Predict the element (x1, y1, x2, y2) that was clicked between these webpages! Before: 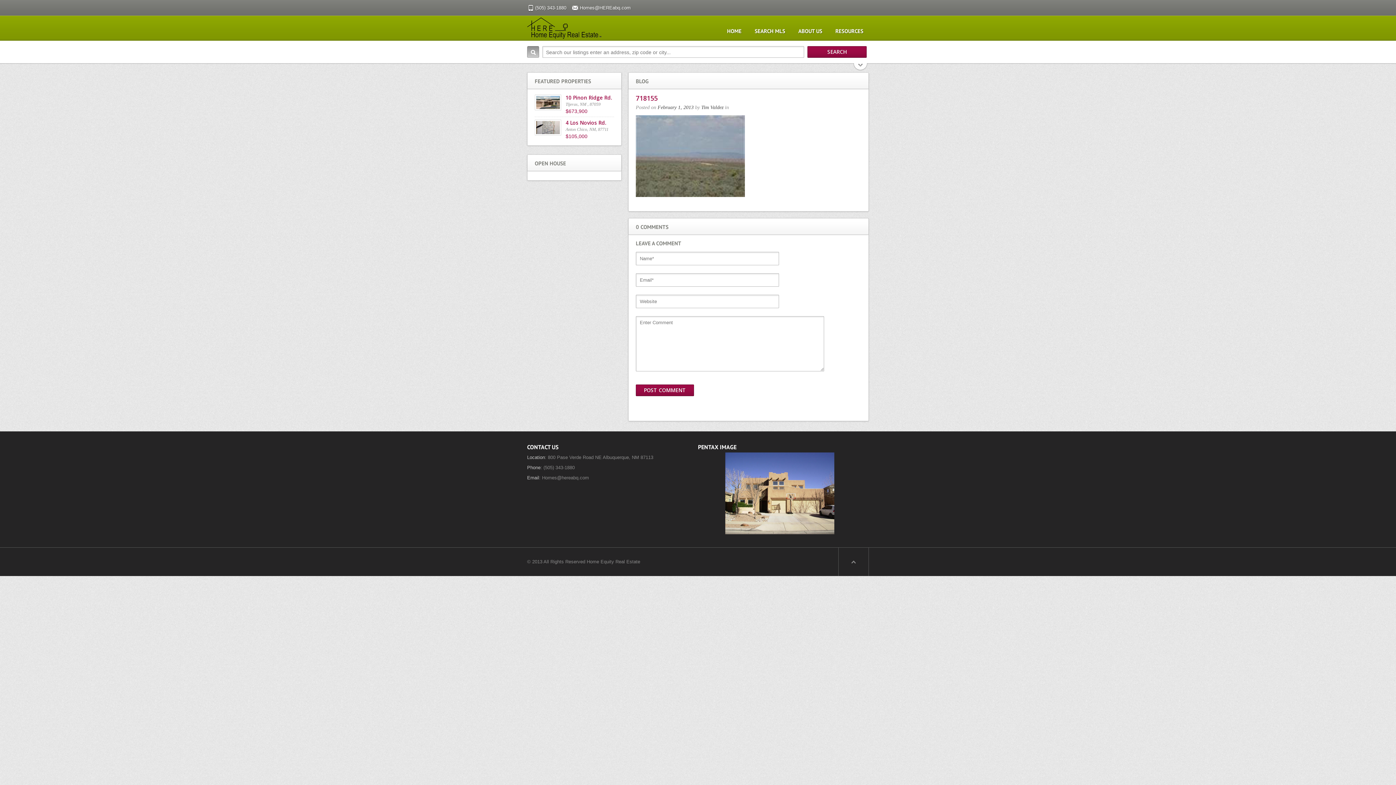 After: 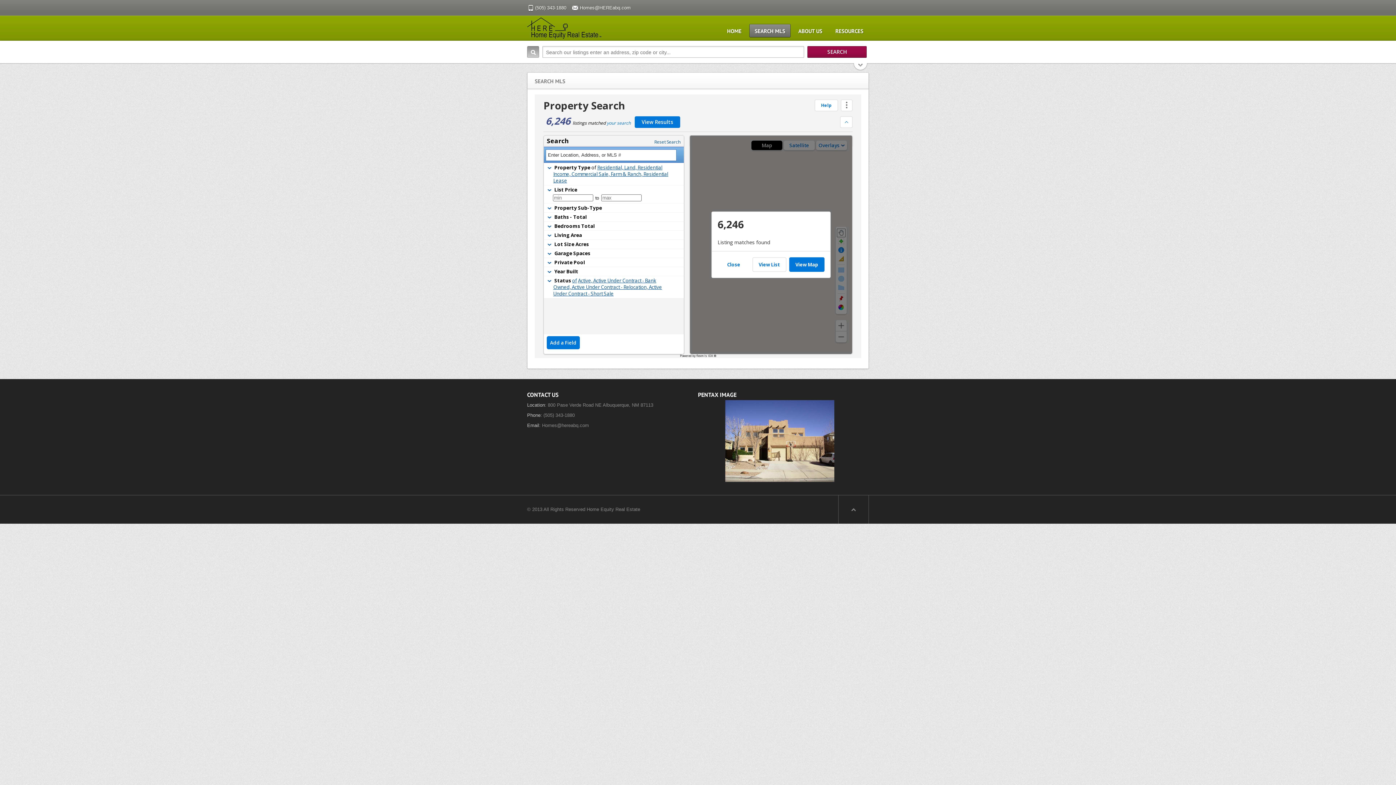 Action: label: SEARCH MLS bbox: (749, 24, 790, 37)